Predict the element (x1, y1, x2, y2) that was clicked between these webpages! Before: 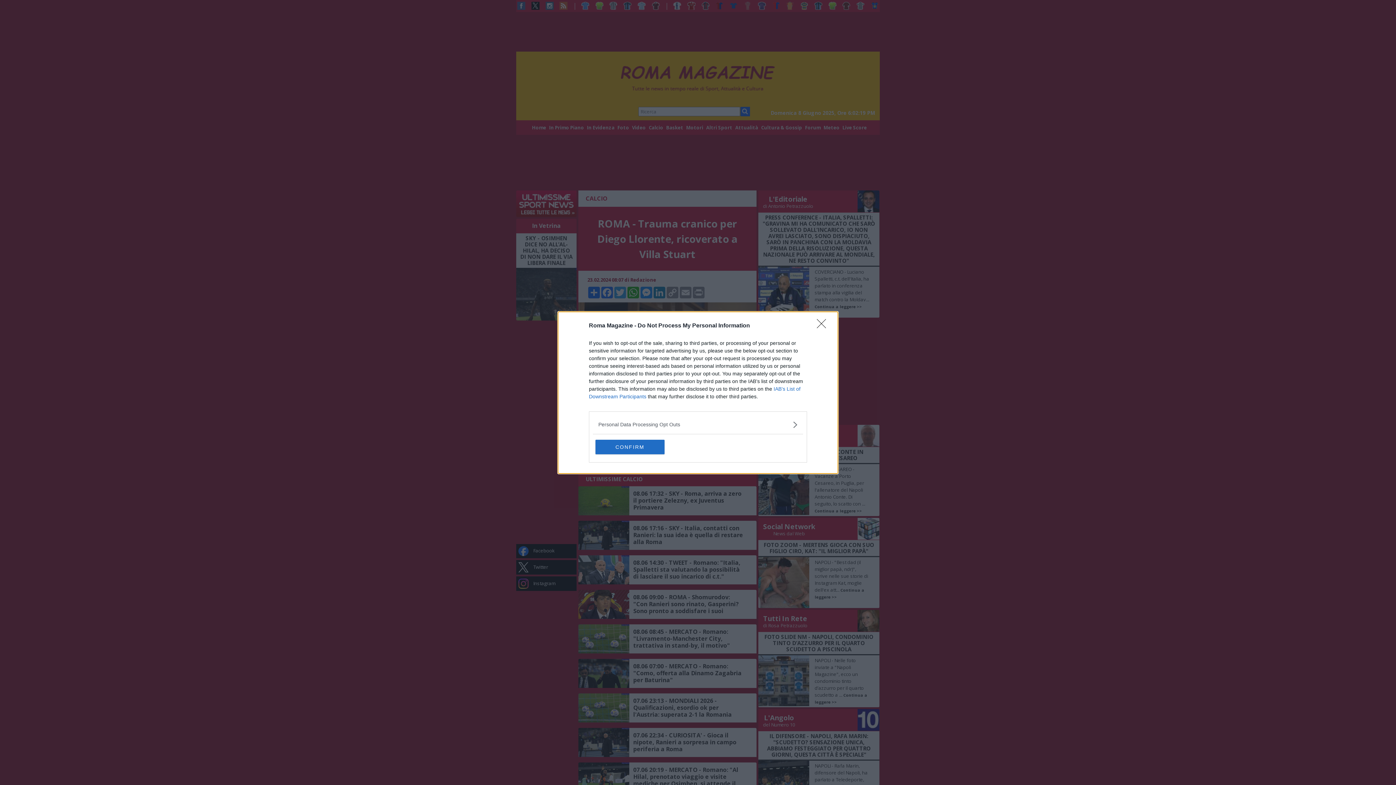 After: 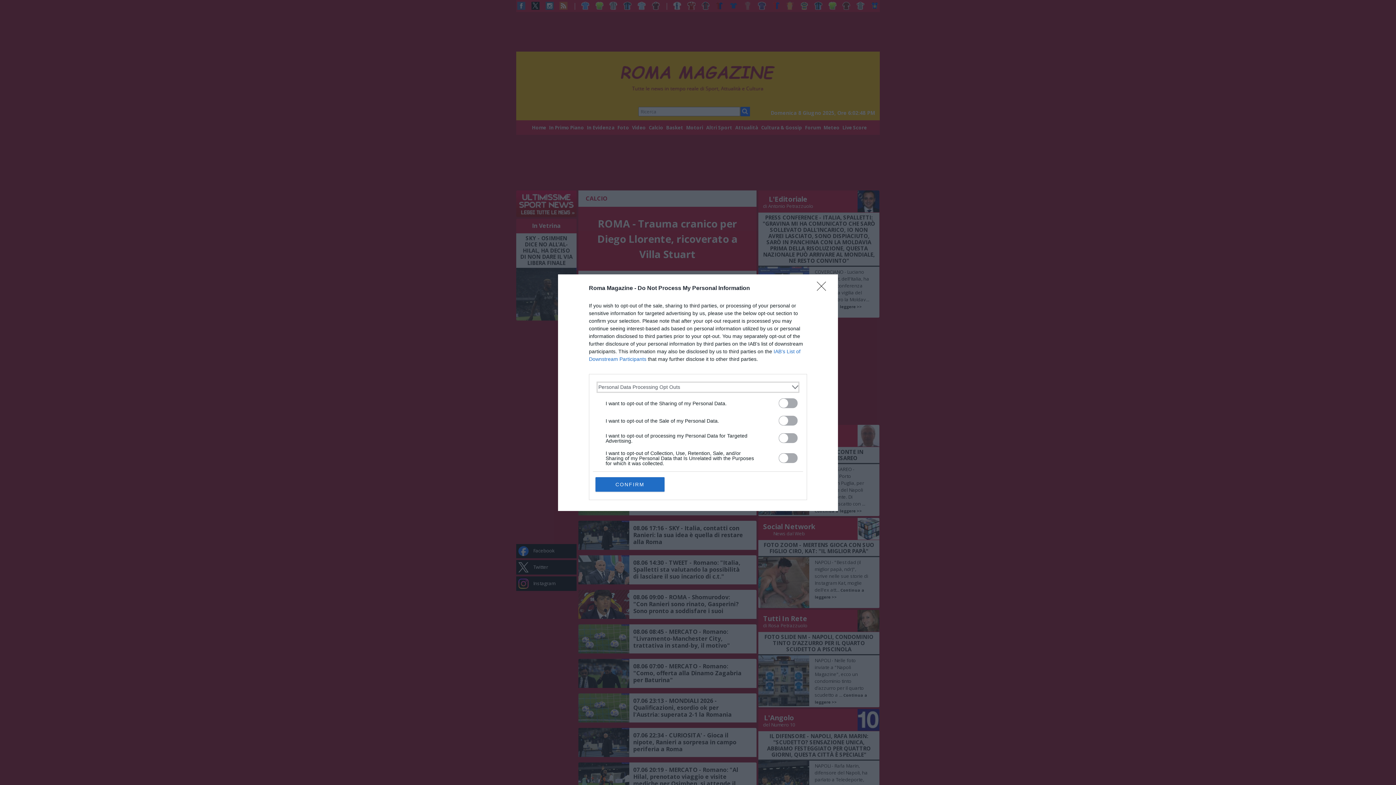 Action: bbox: (598, 420, 797, 428) label: Opt-Outs